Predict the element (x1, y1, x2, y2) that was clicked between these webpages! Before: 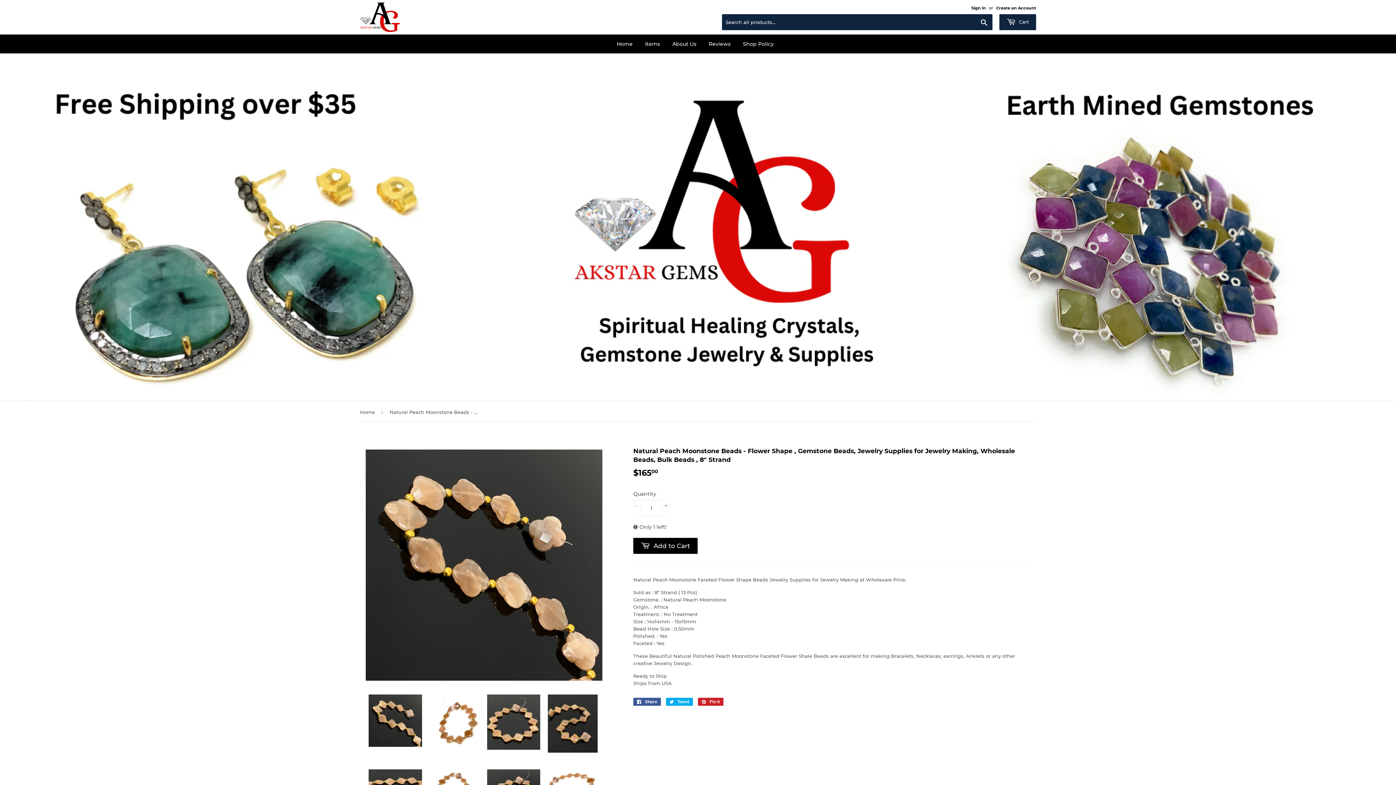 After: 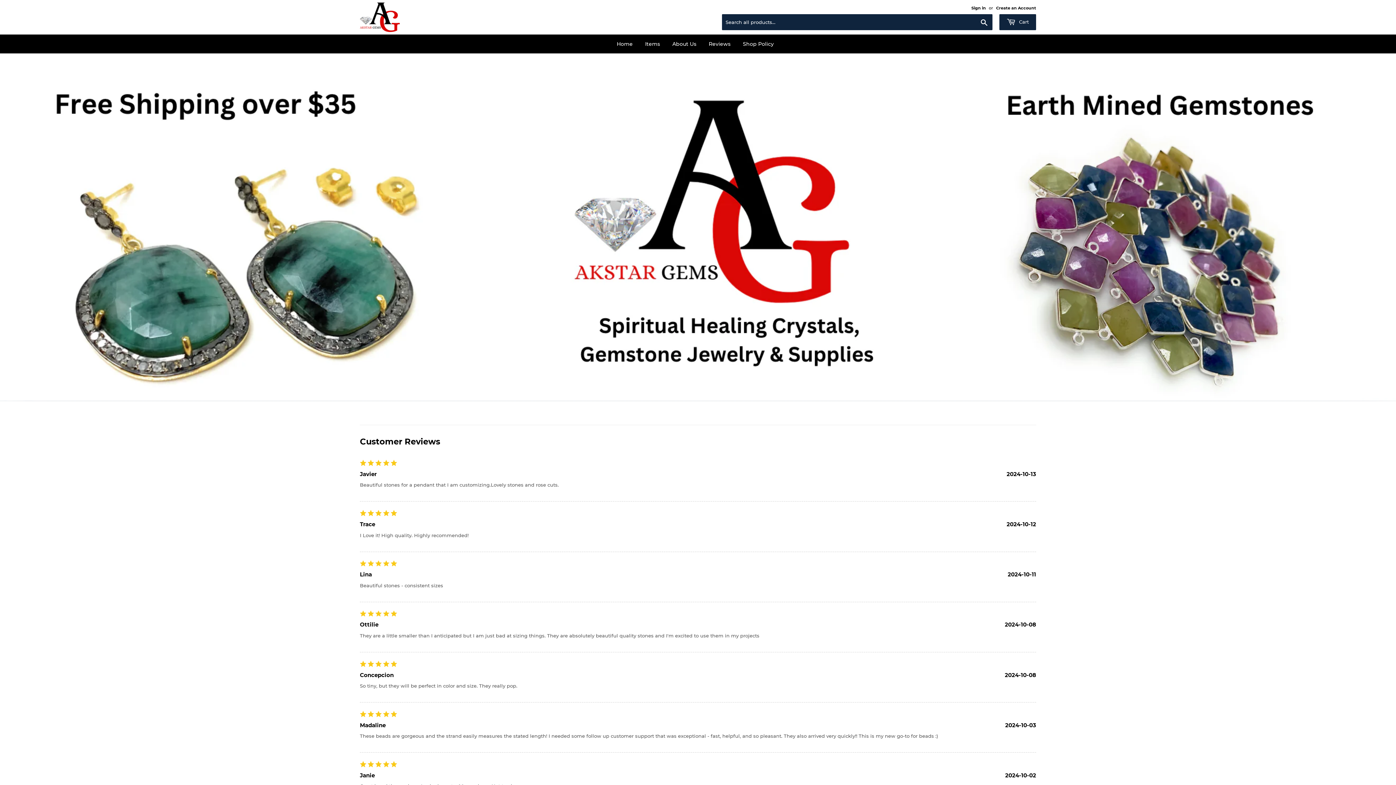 Action: label: Reviews bbox: (703, 34, 736, 53)